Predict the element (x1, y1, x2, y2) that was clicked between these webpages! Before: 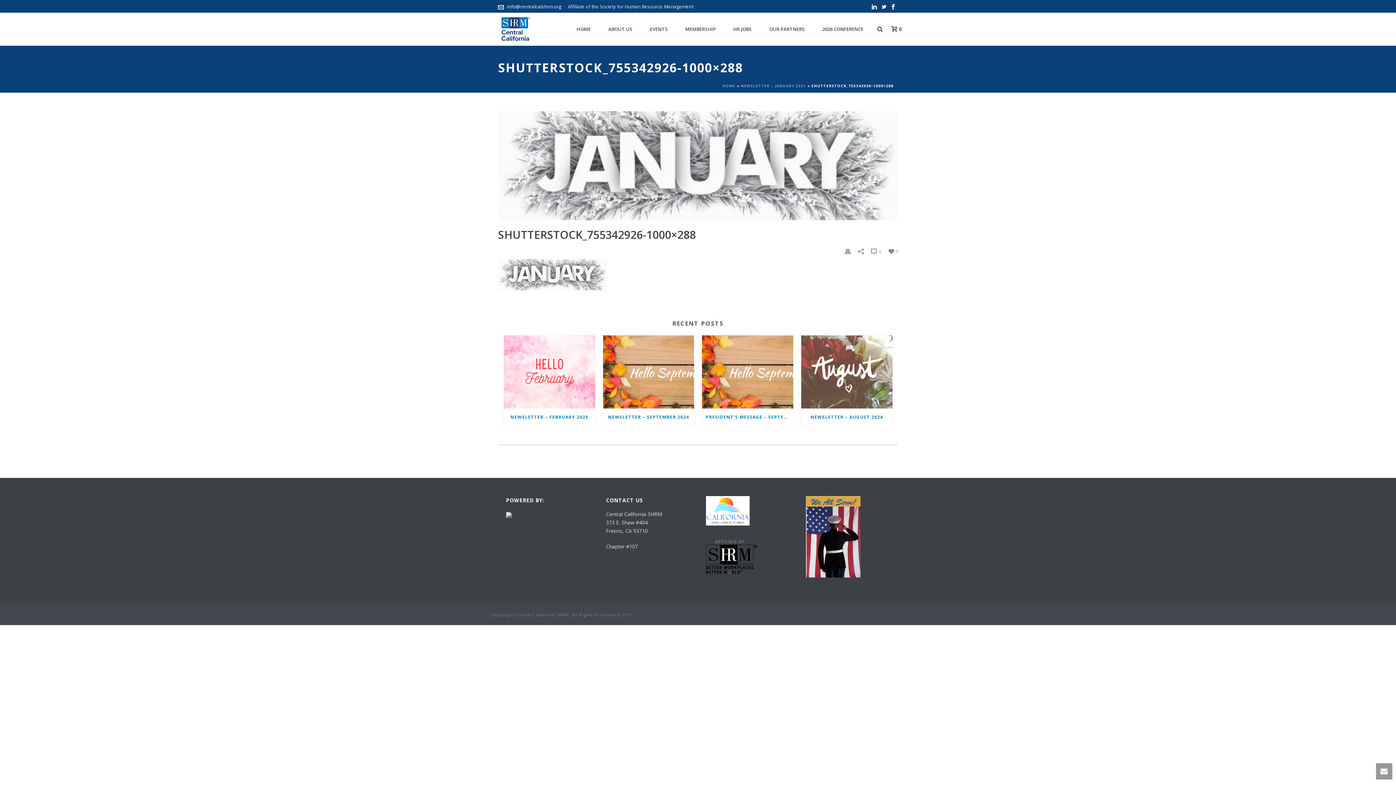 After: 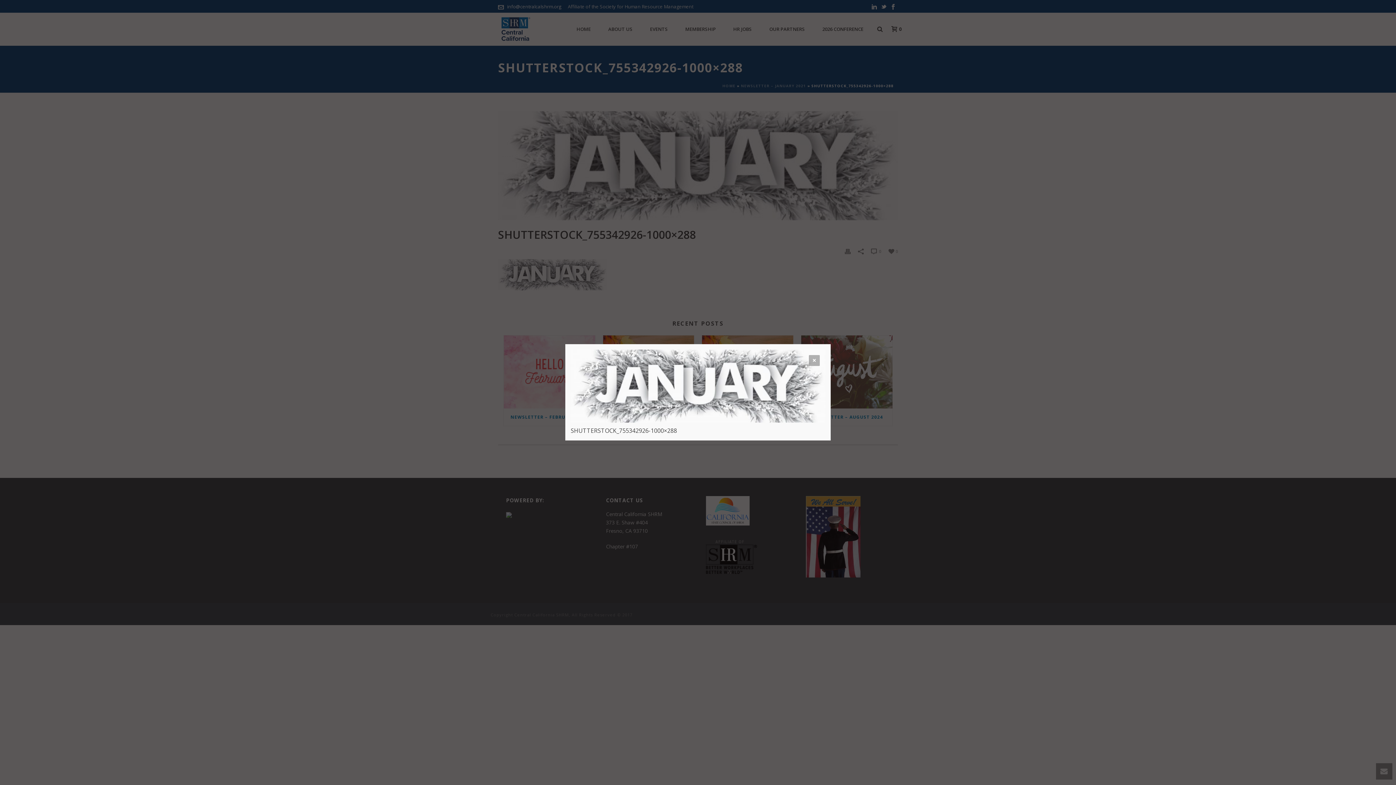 Action: label:   bbox: (498, 111, 898, 220)